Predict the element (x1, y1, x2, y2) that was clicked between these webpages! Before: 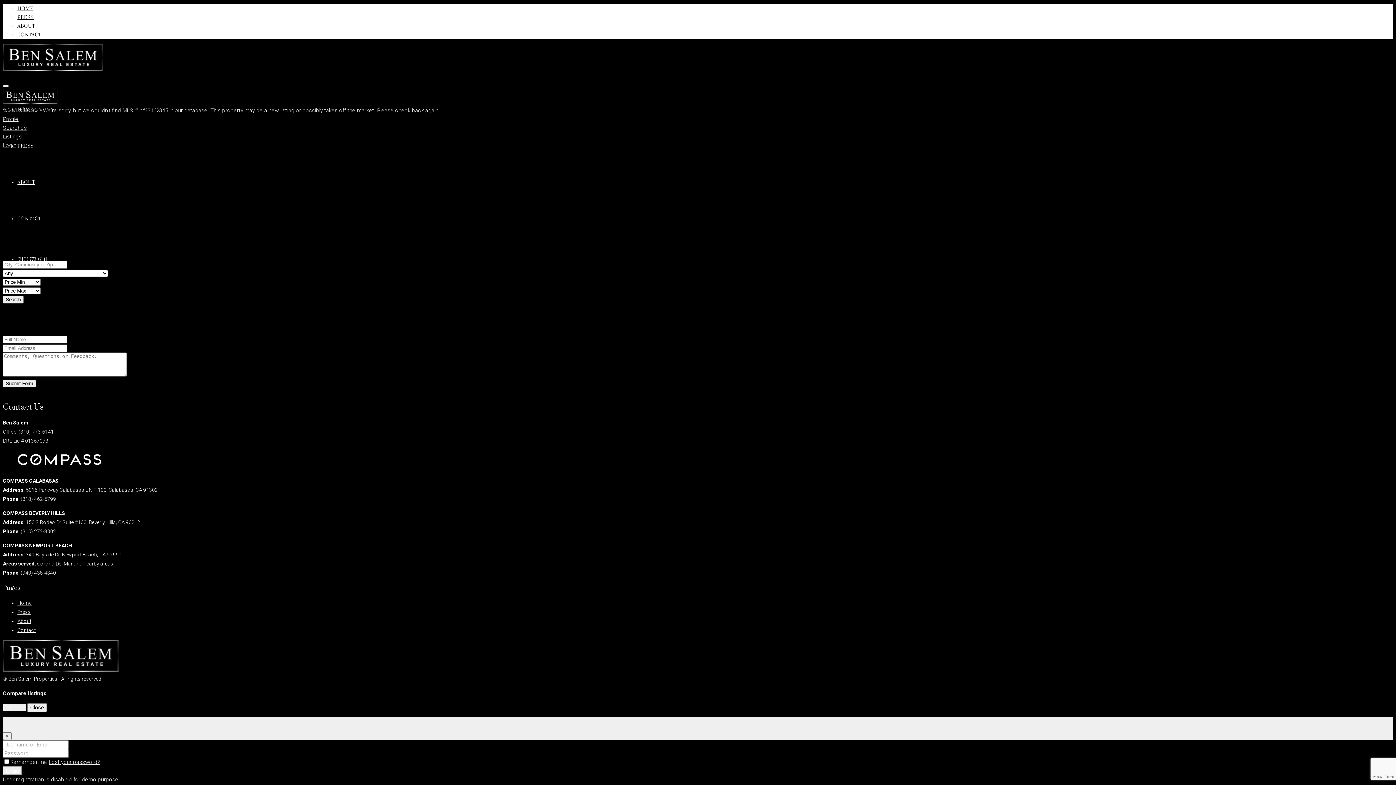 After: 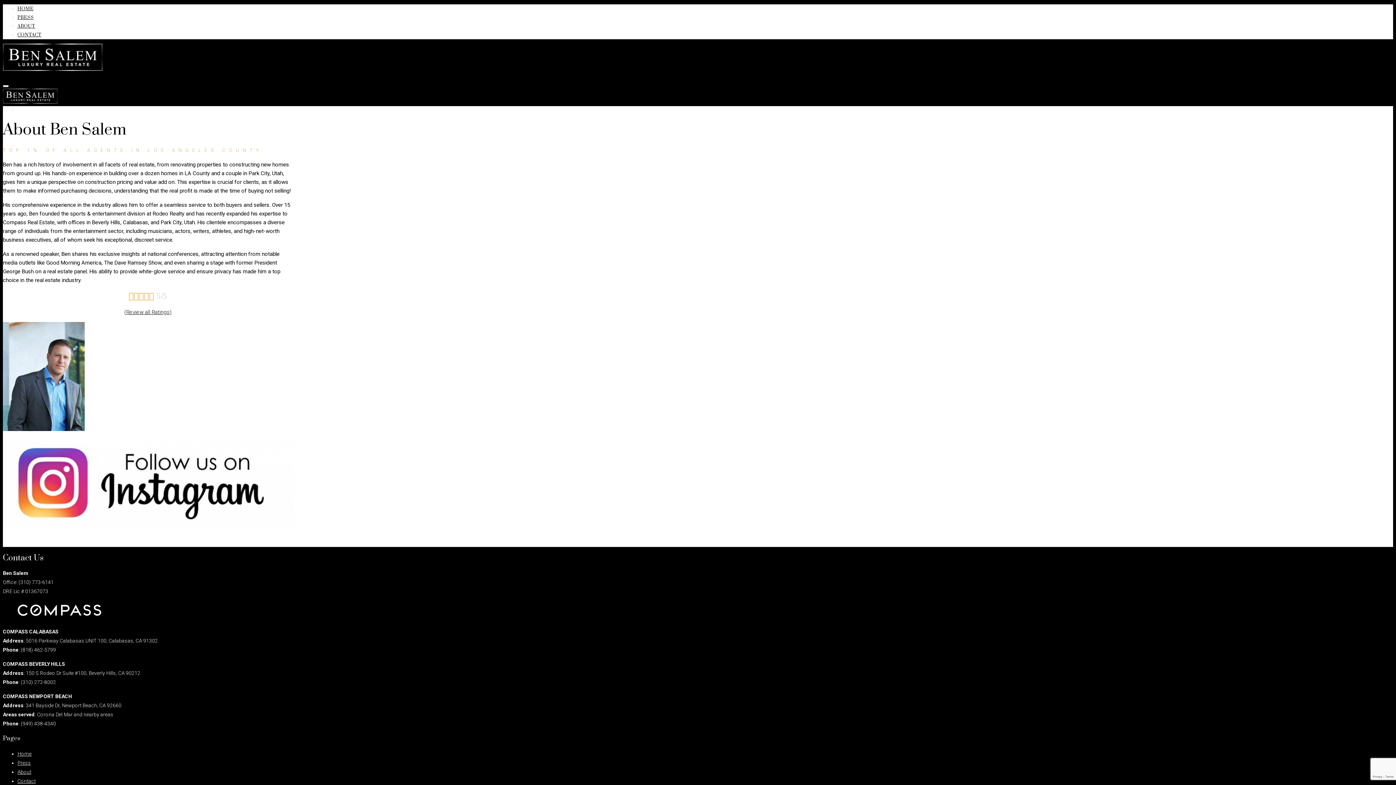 Action: label: About bbox: (17, 618, 31, 624)